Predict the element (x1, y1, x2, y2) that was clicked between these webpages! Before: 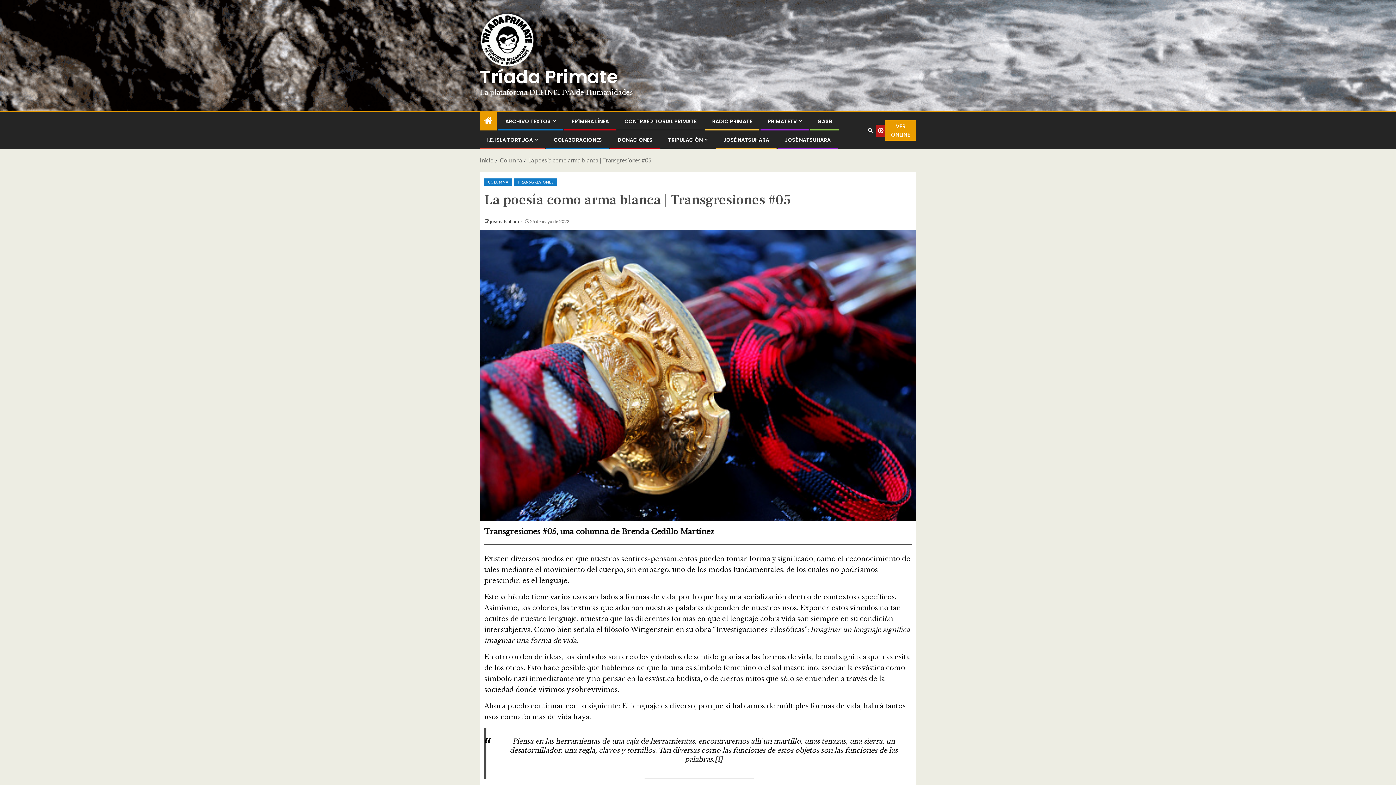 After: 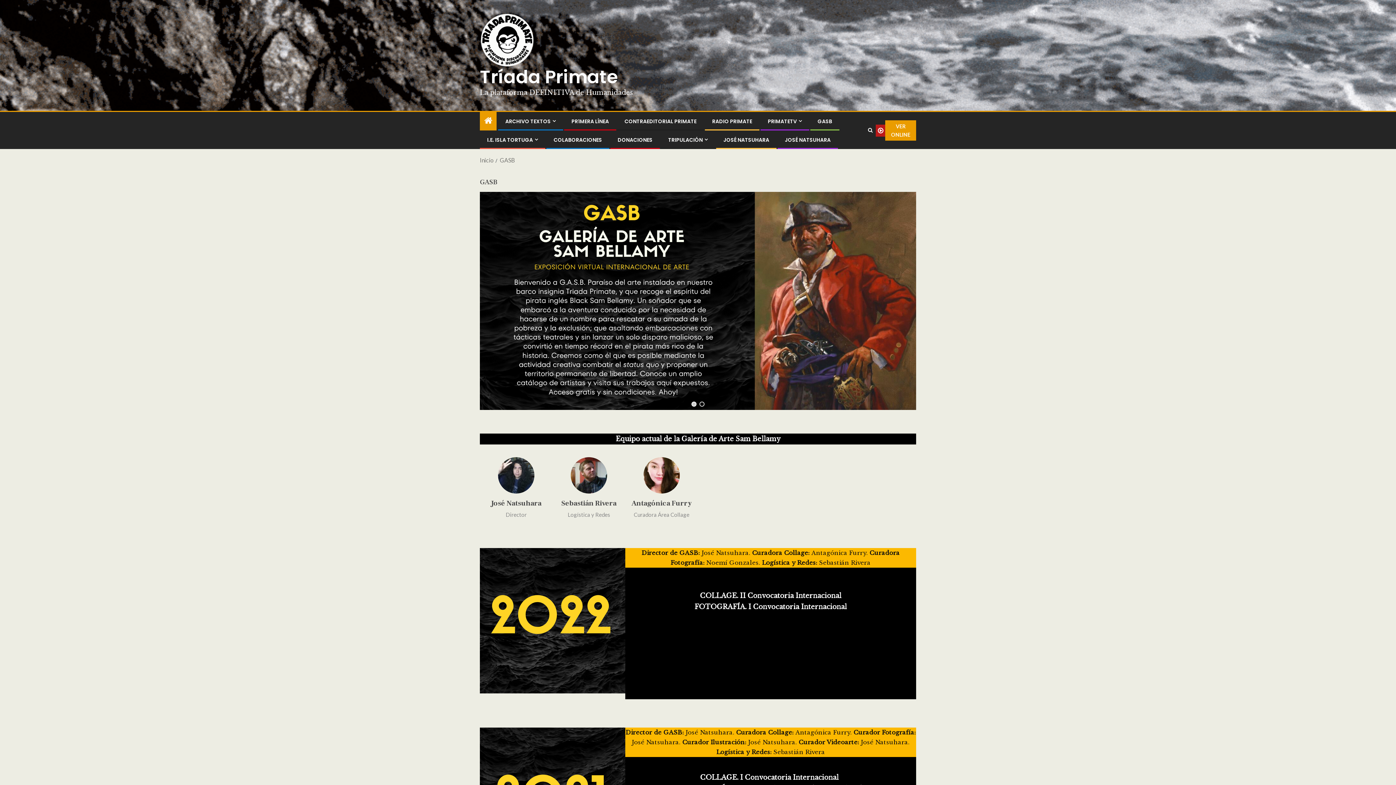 Action: bbox: (817, 117, 832, 125) label: GASB